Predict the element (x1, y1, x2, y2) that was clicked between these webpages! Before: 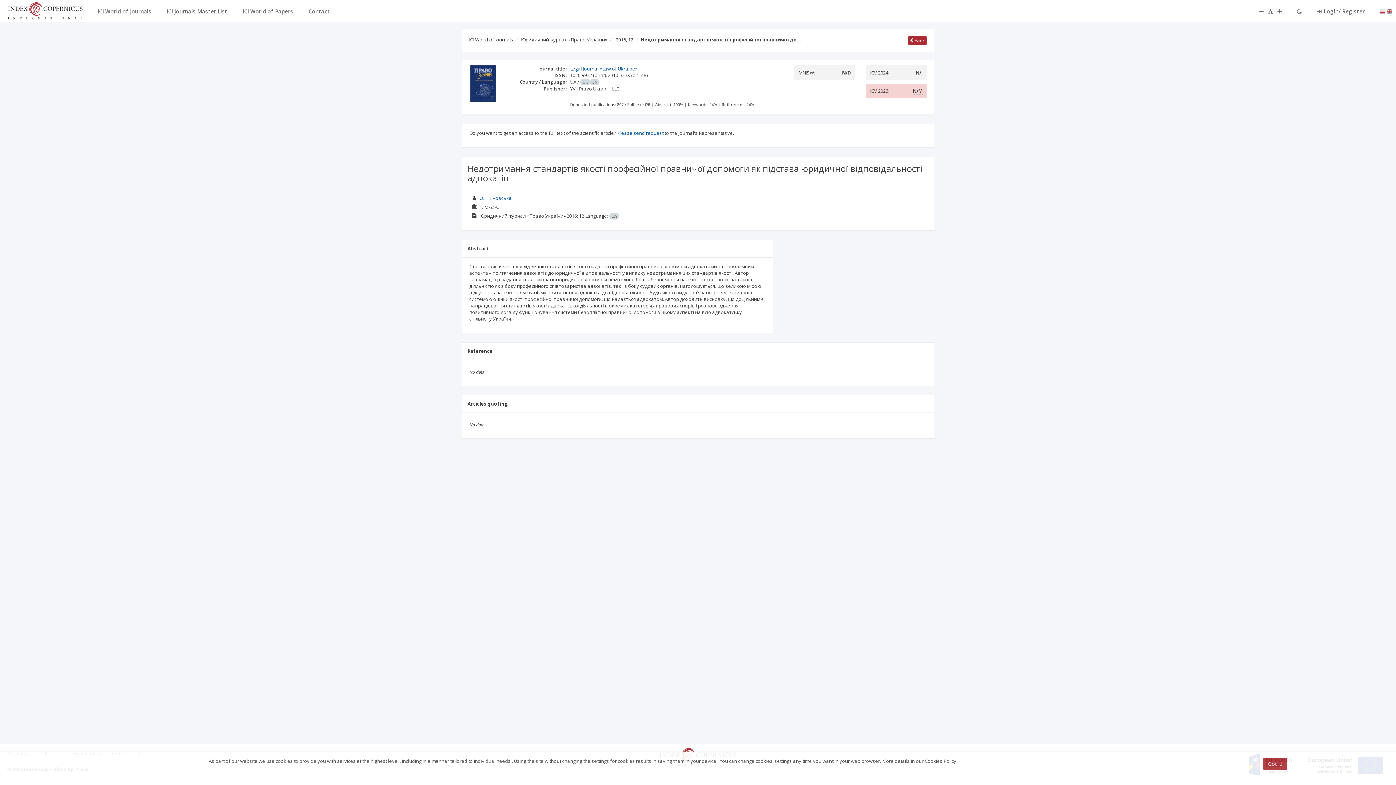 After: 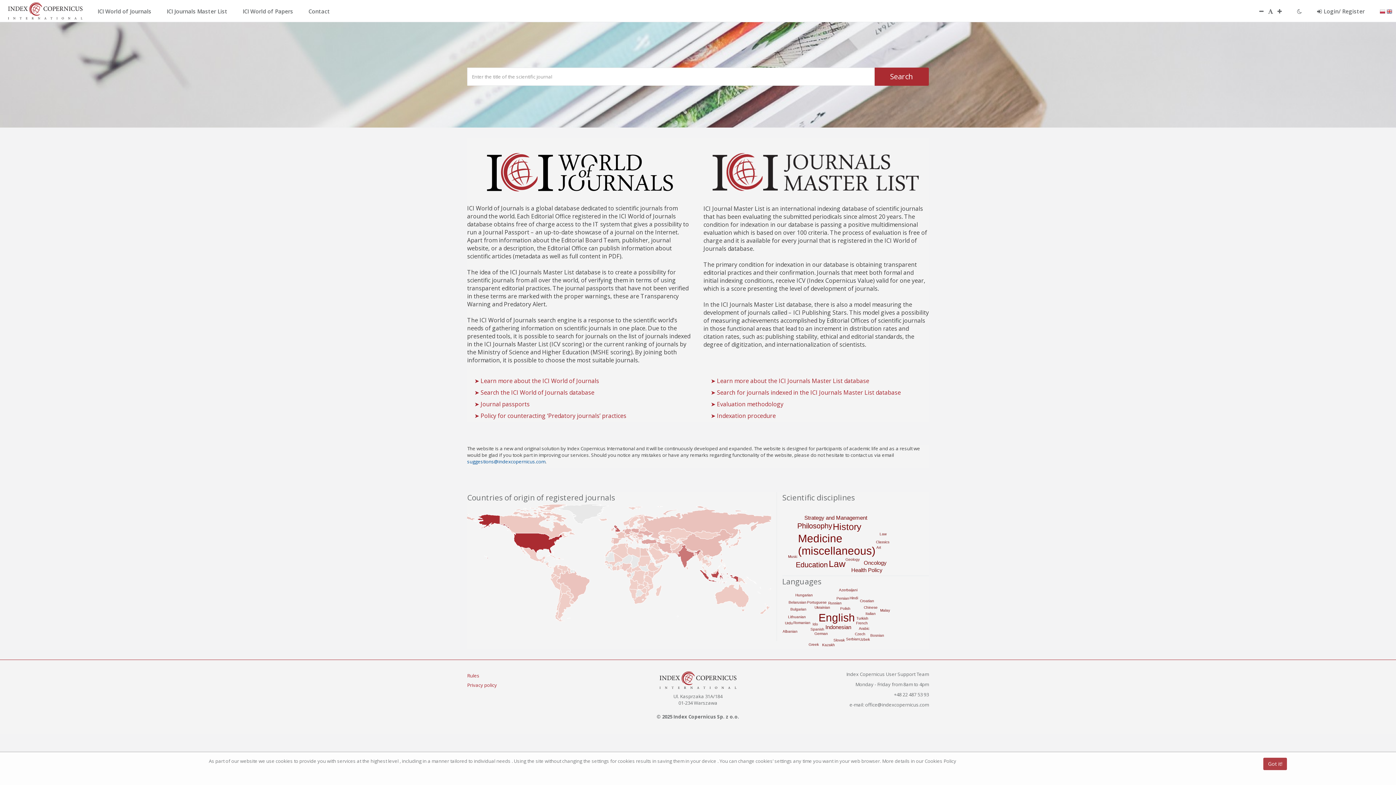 Action: bbox: (0, 7, 90, 13)